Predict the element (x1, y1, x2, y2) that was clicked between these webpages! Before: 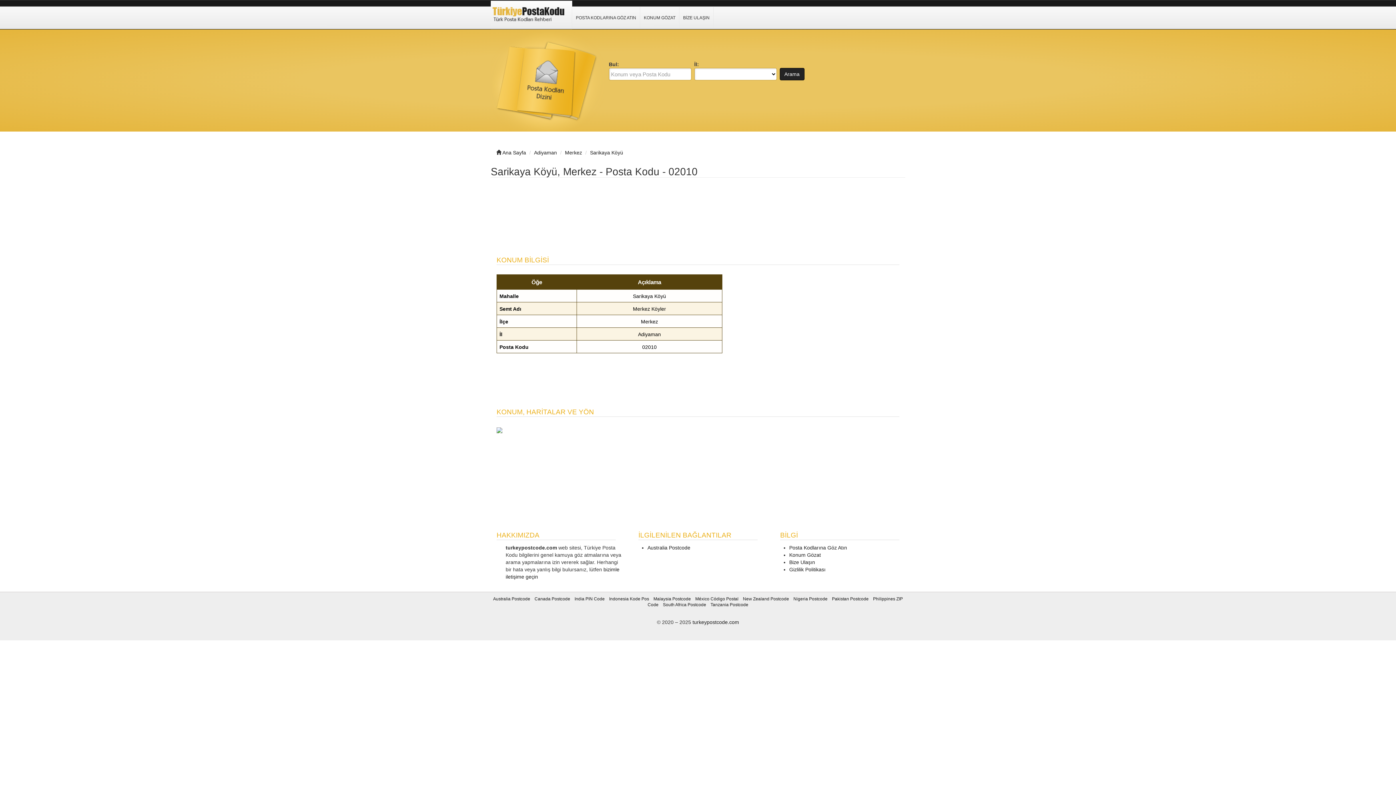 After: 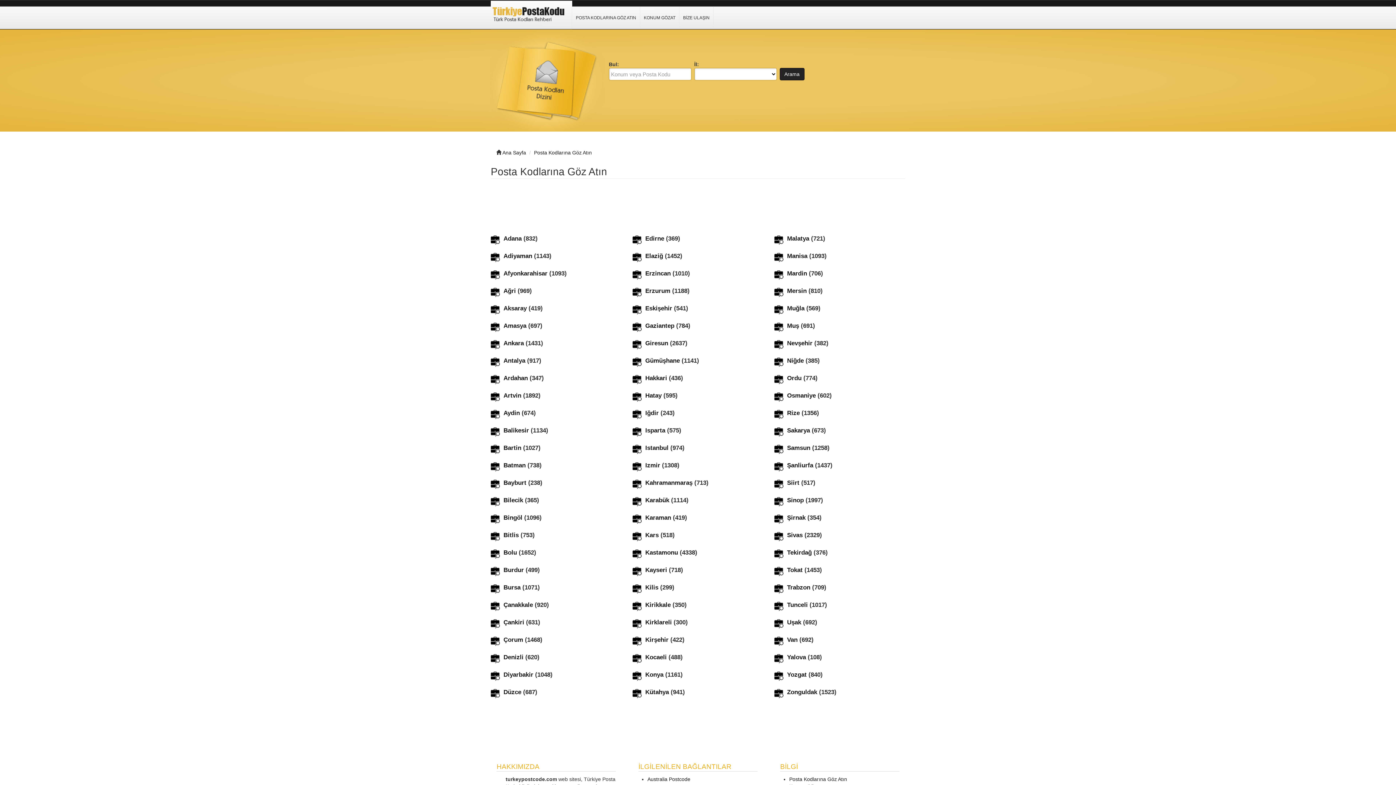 Action: bbox: (789, 545, 847, 550) label: Posta Kodlarına Göz Atın